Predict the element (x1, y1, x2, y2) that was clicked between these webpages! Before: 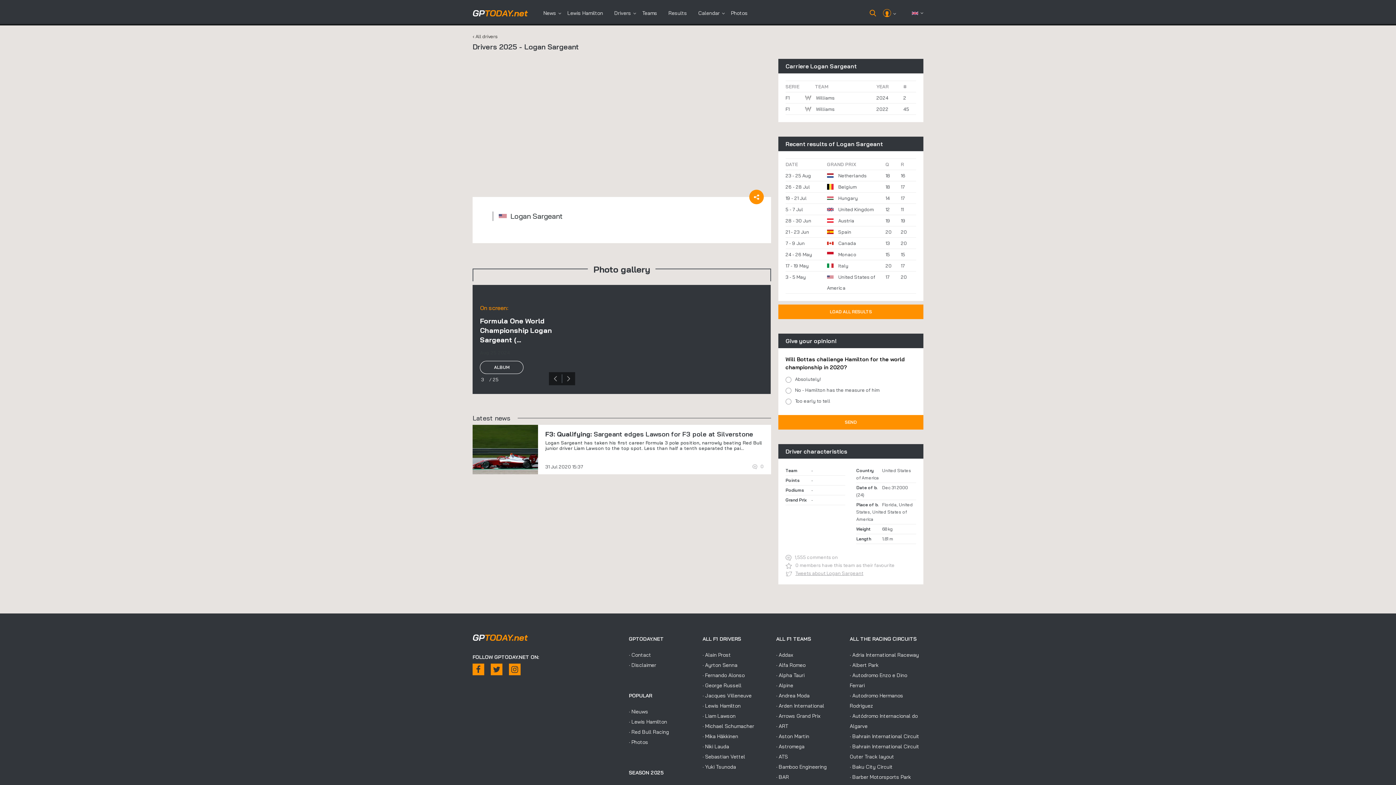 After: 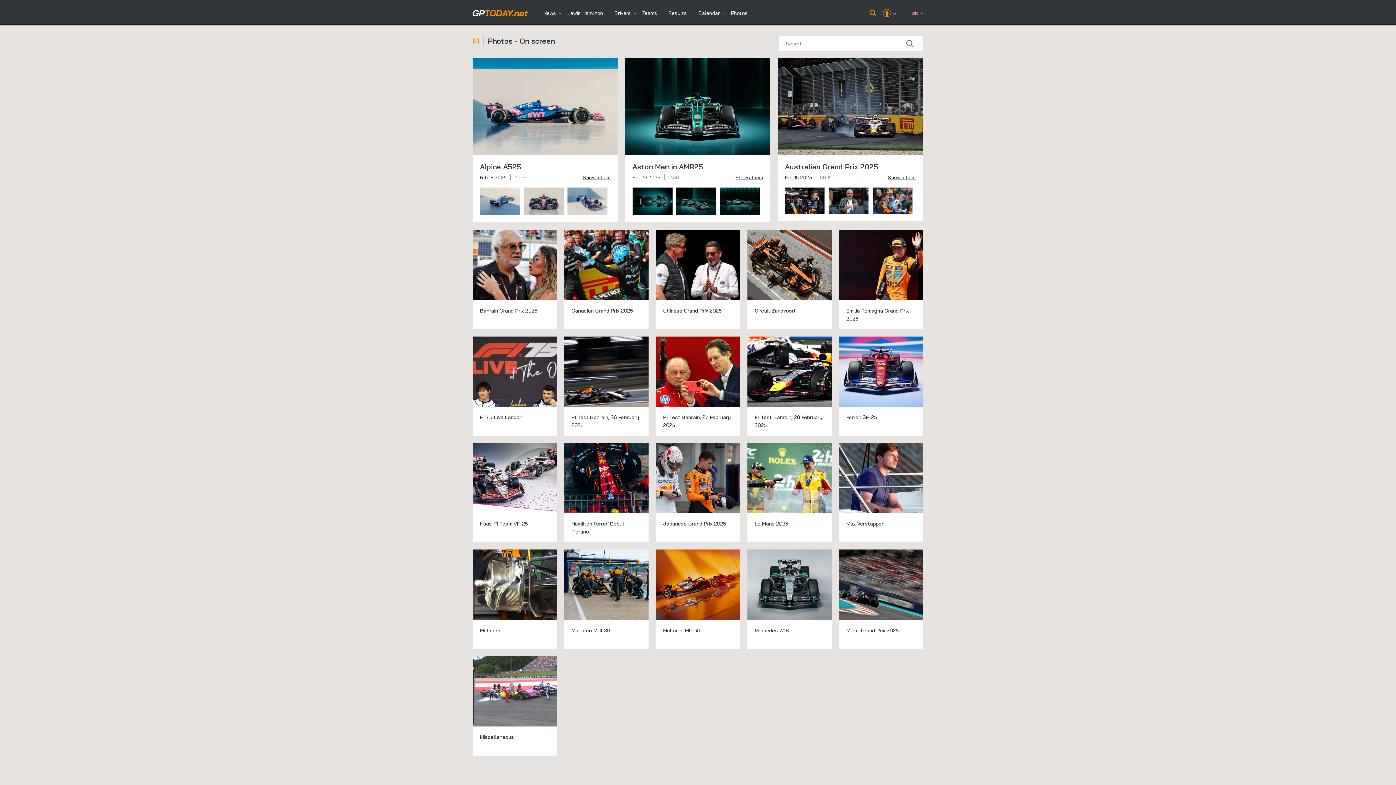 Action: bbox: (726, 8, 753, 18) label: Photos